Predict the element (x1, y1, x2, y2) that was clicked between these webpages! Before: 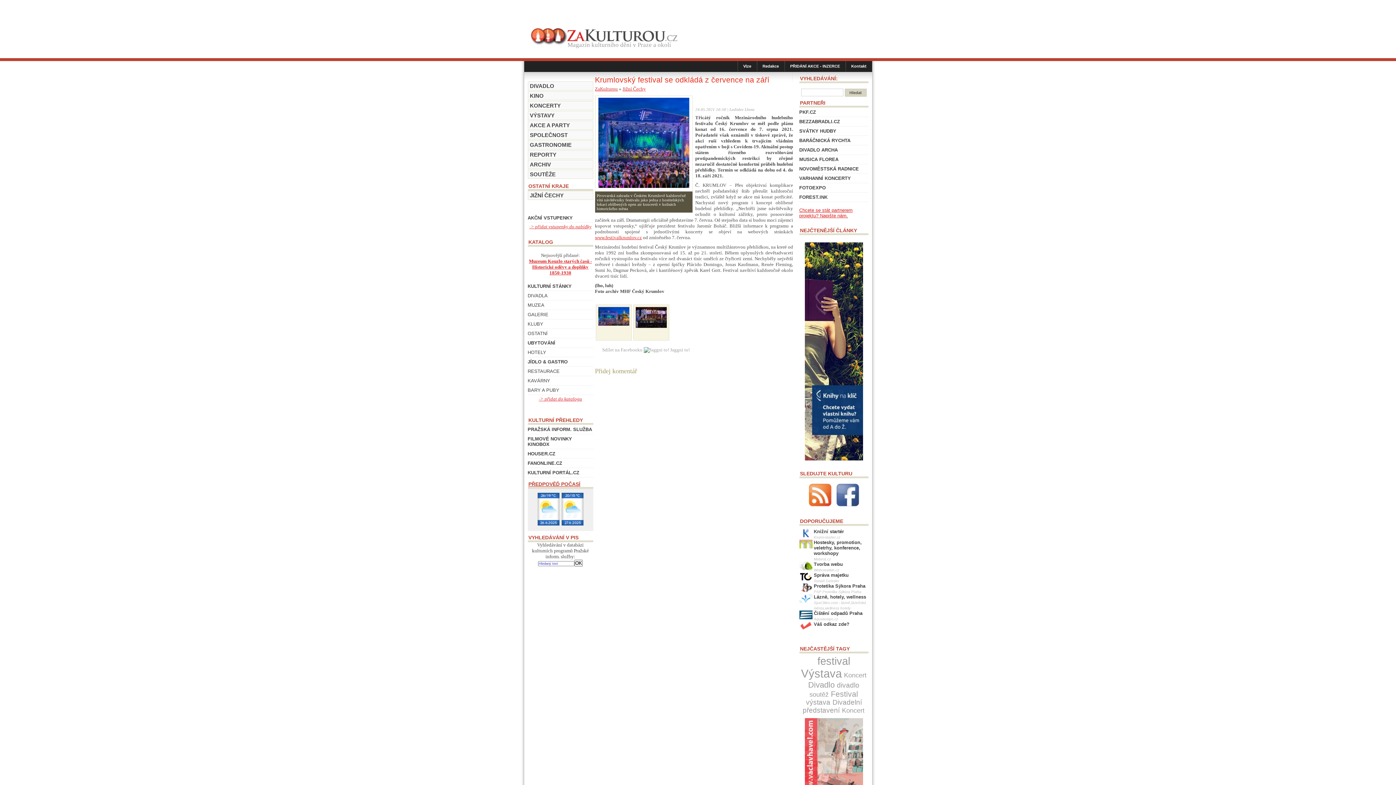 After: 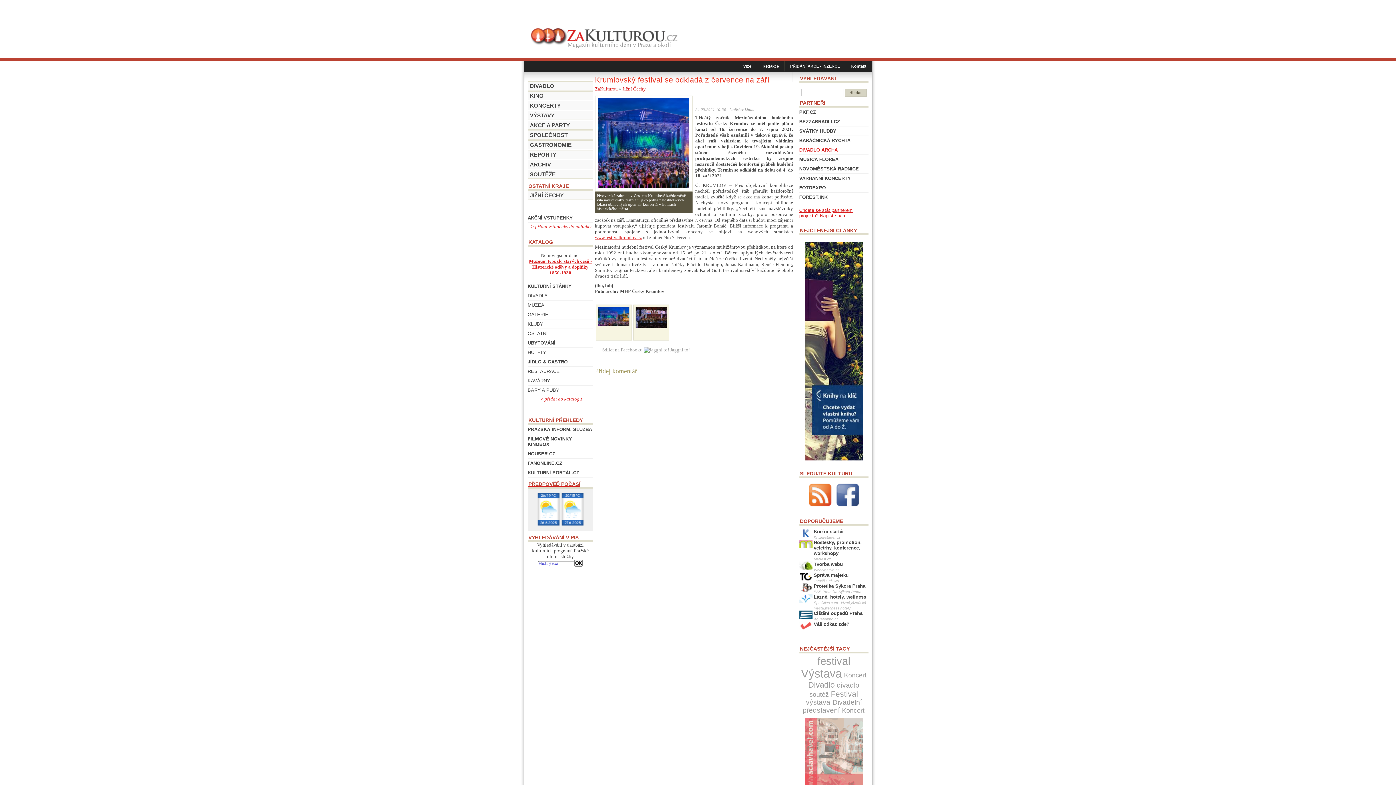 Action: bbox: (799, 145, 868, 154) label: DIVADLO ARCHA